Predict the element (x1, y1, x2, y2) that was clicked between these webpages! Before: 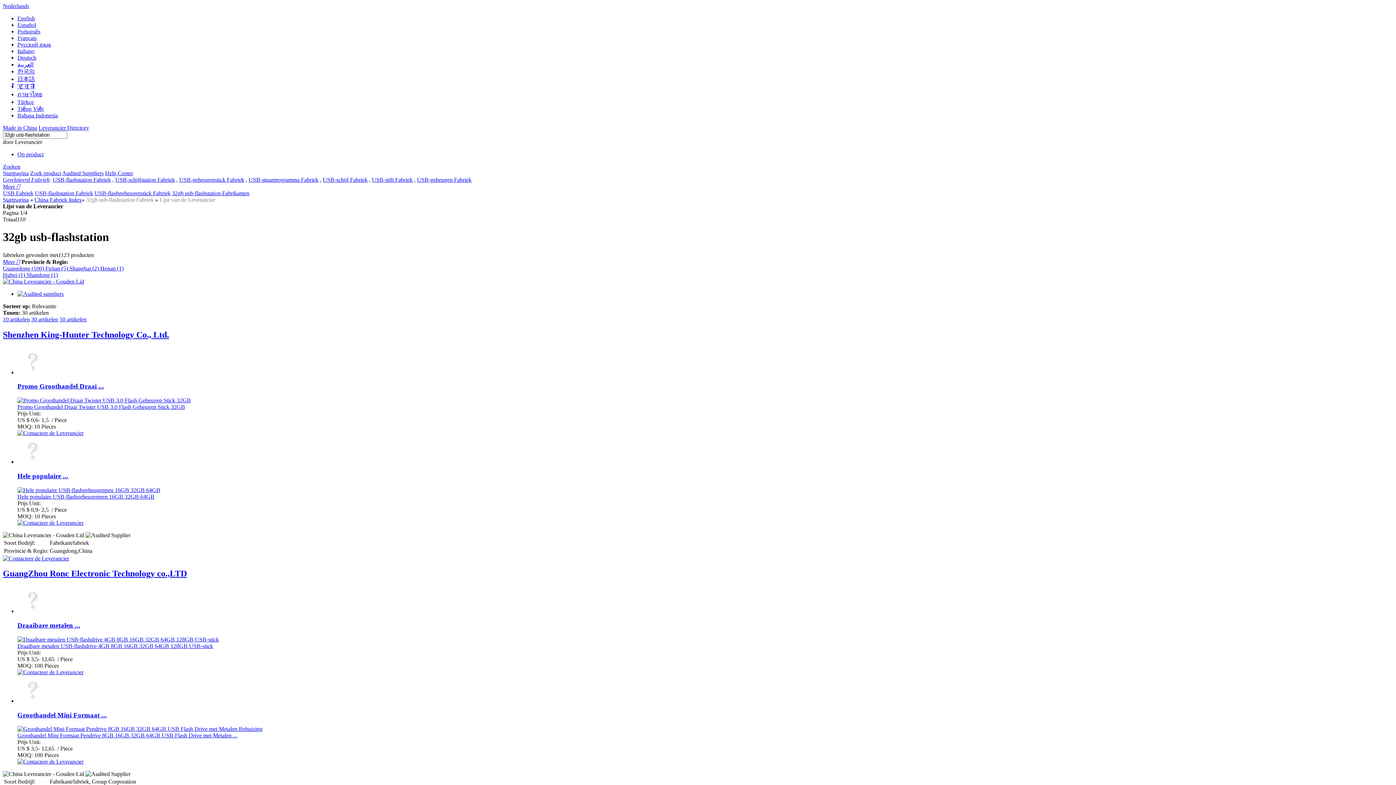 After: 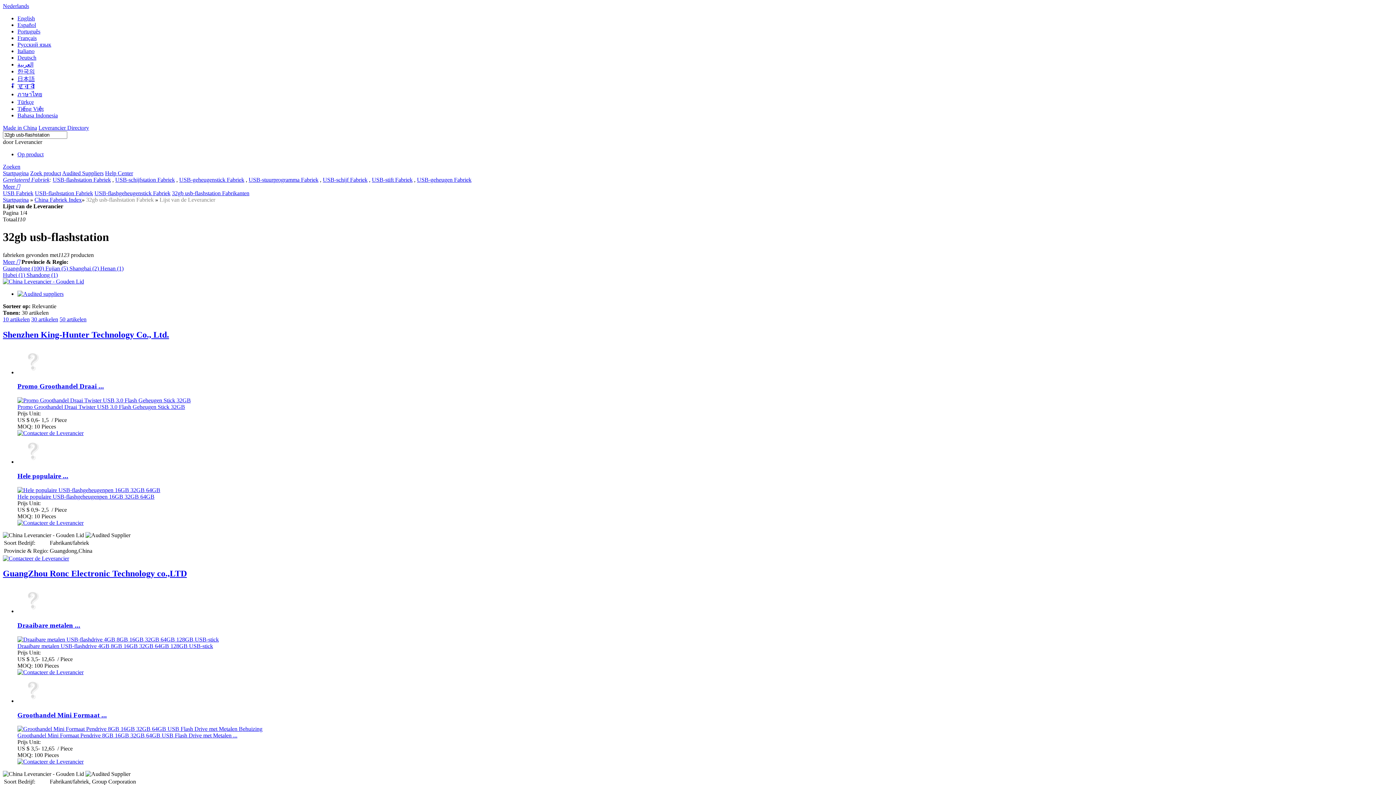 Action: bbox: (2, 271, 26, 278) label: Hubei (1) 